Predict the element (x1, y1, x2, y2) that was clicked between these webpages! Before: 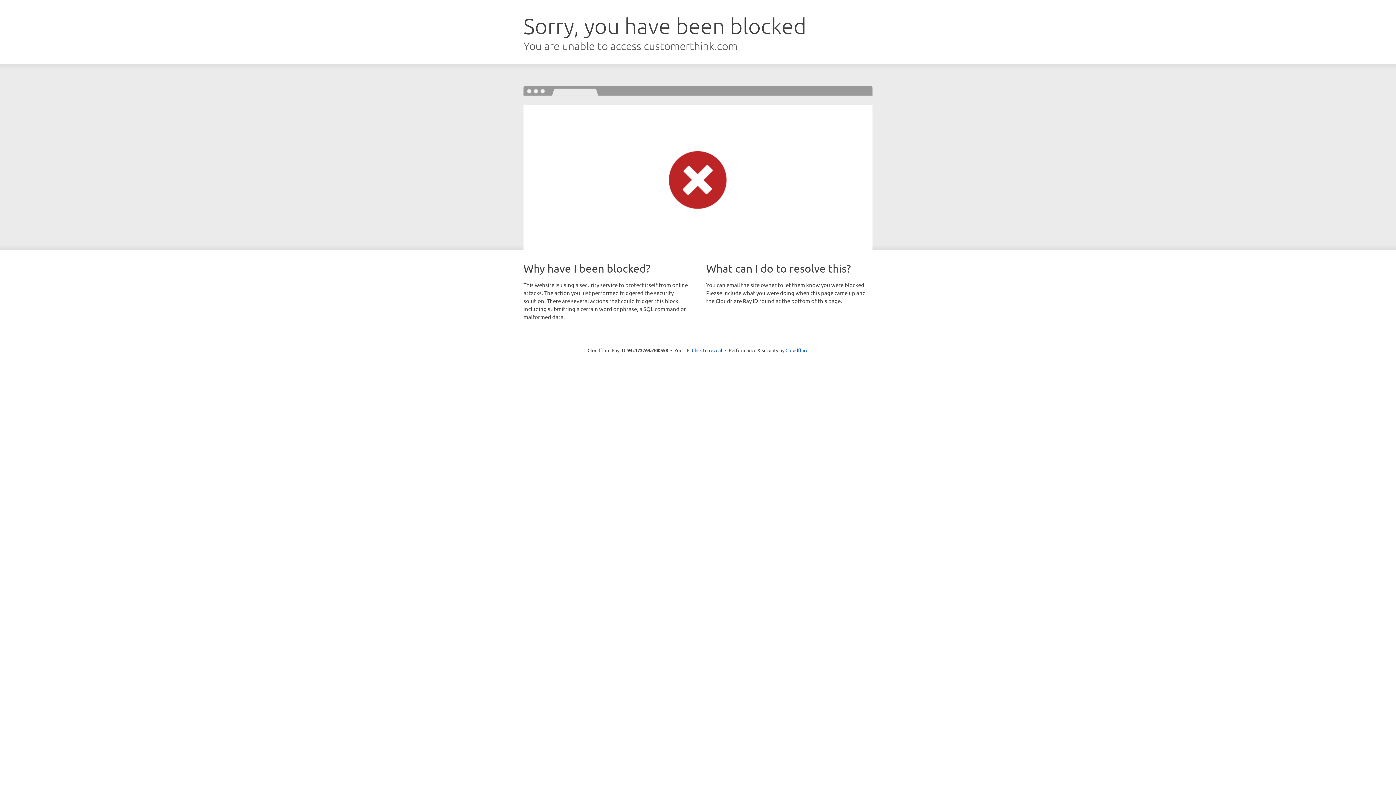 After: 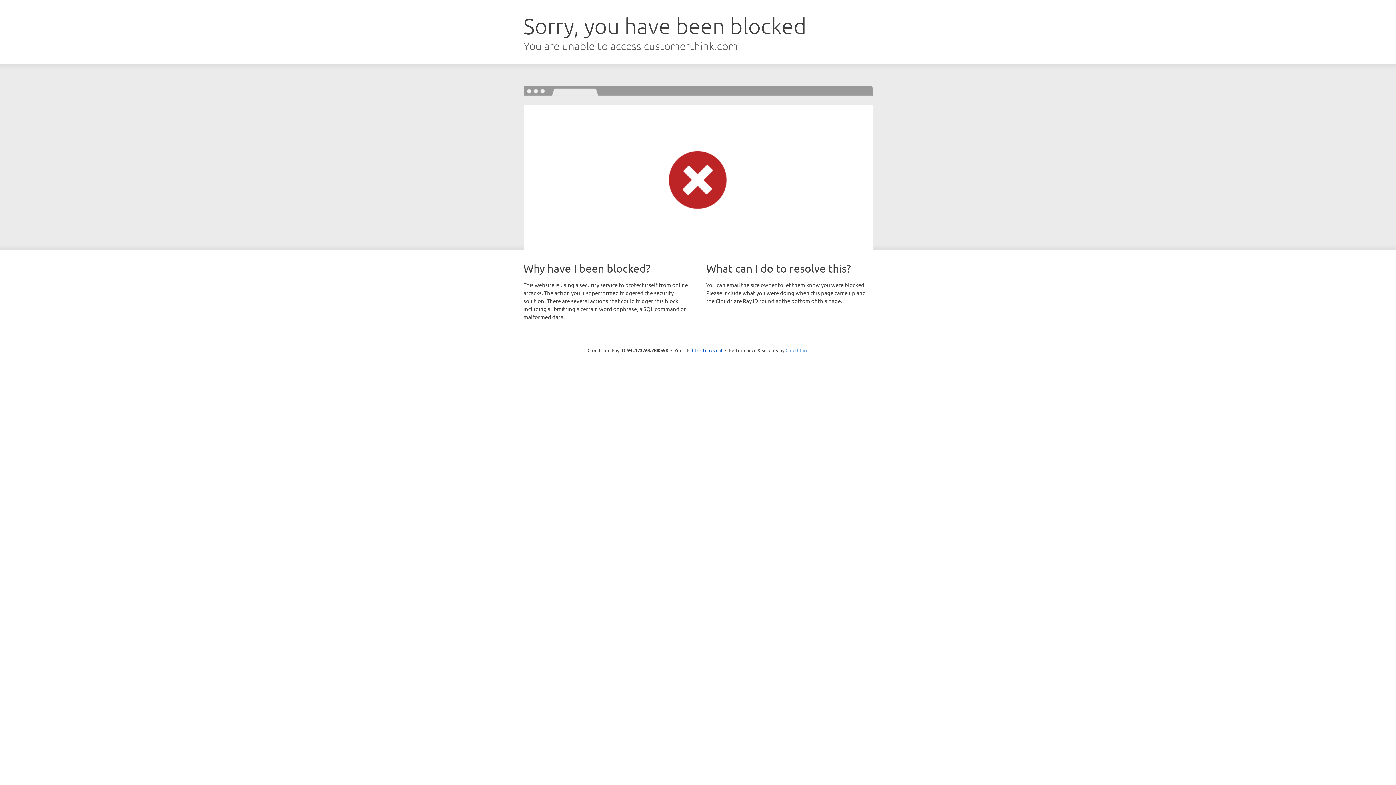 Action: label: Cloudflare bbox: (785, 347, 808, 353)